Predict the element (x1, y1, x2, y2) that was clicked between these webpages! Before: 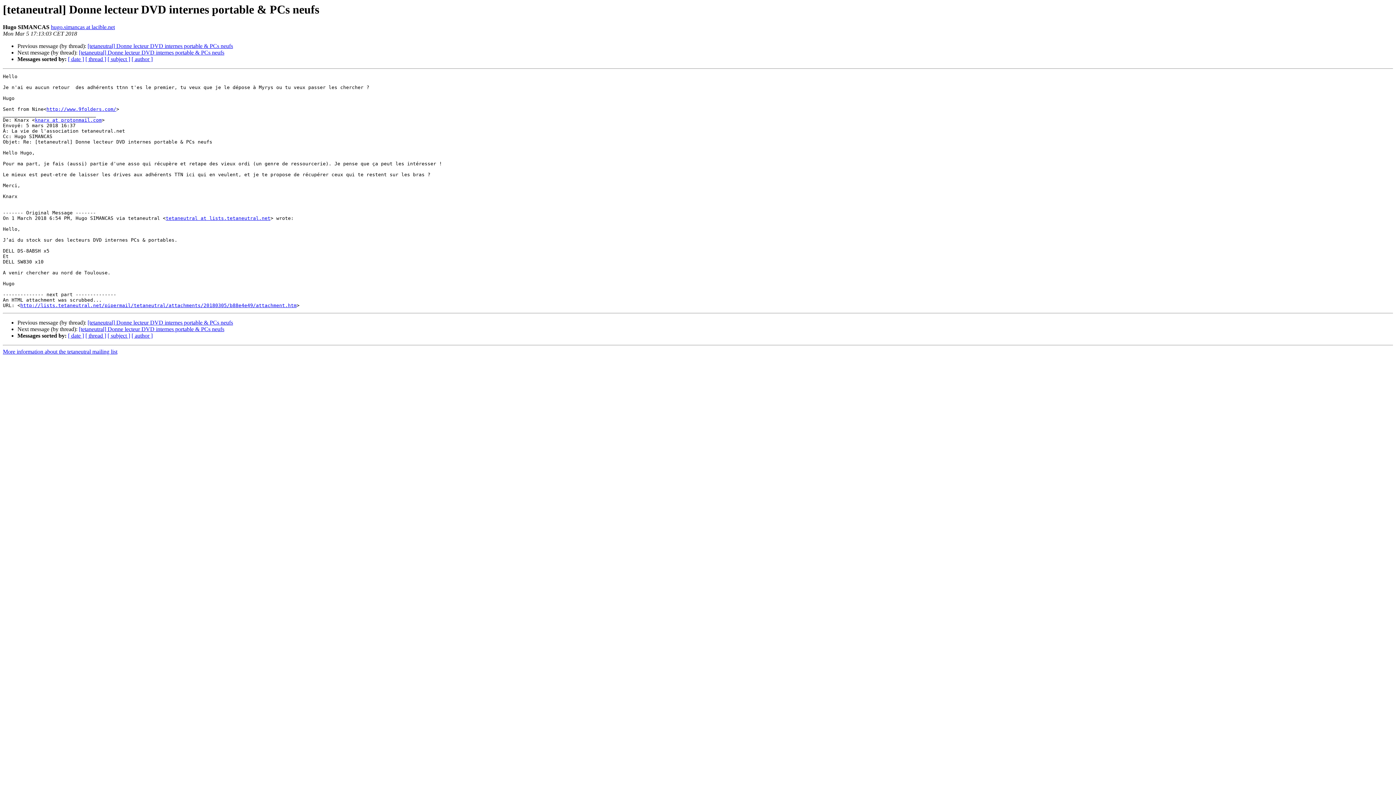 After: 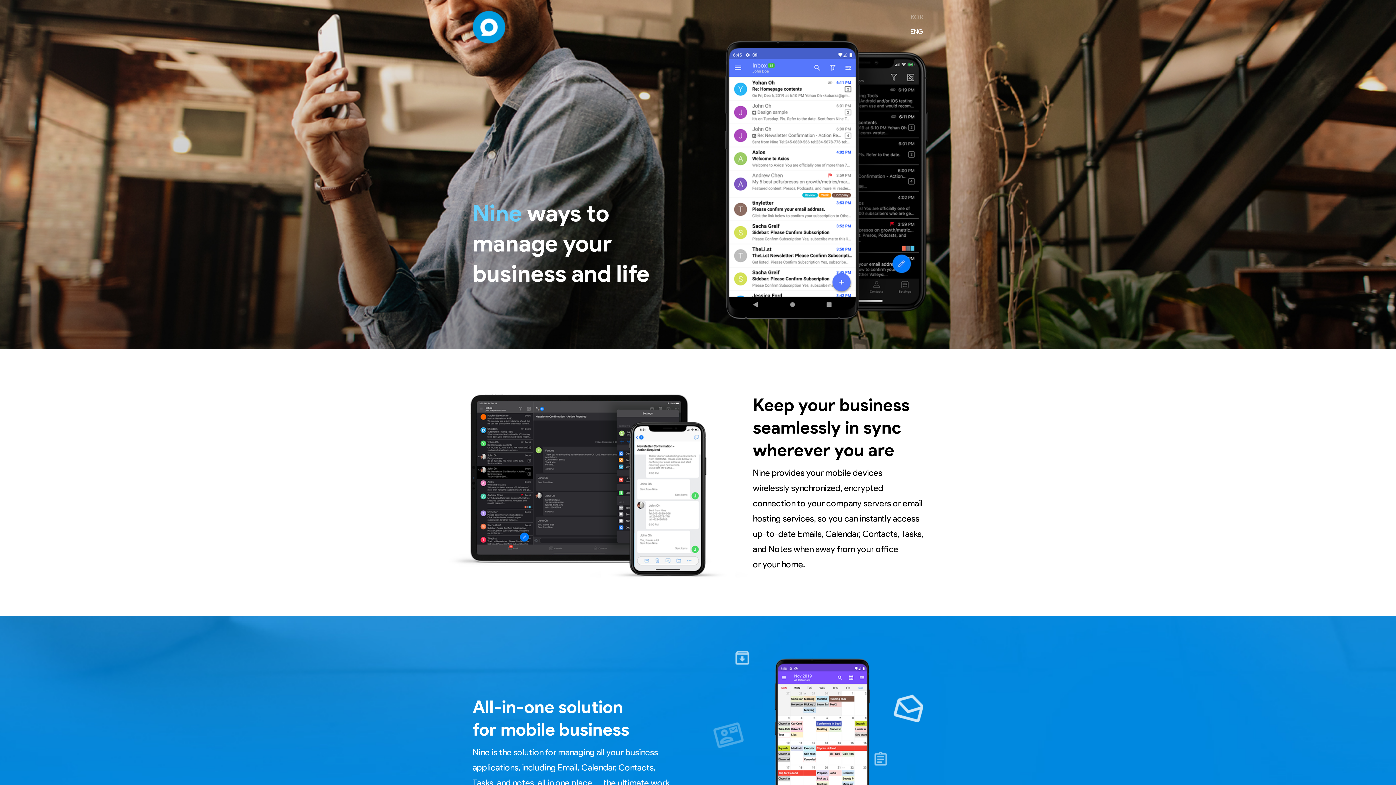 Action: bbox: (46, 106, 116, 112) label: http://www.9folders.com/